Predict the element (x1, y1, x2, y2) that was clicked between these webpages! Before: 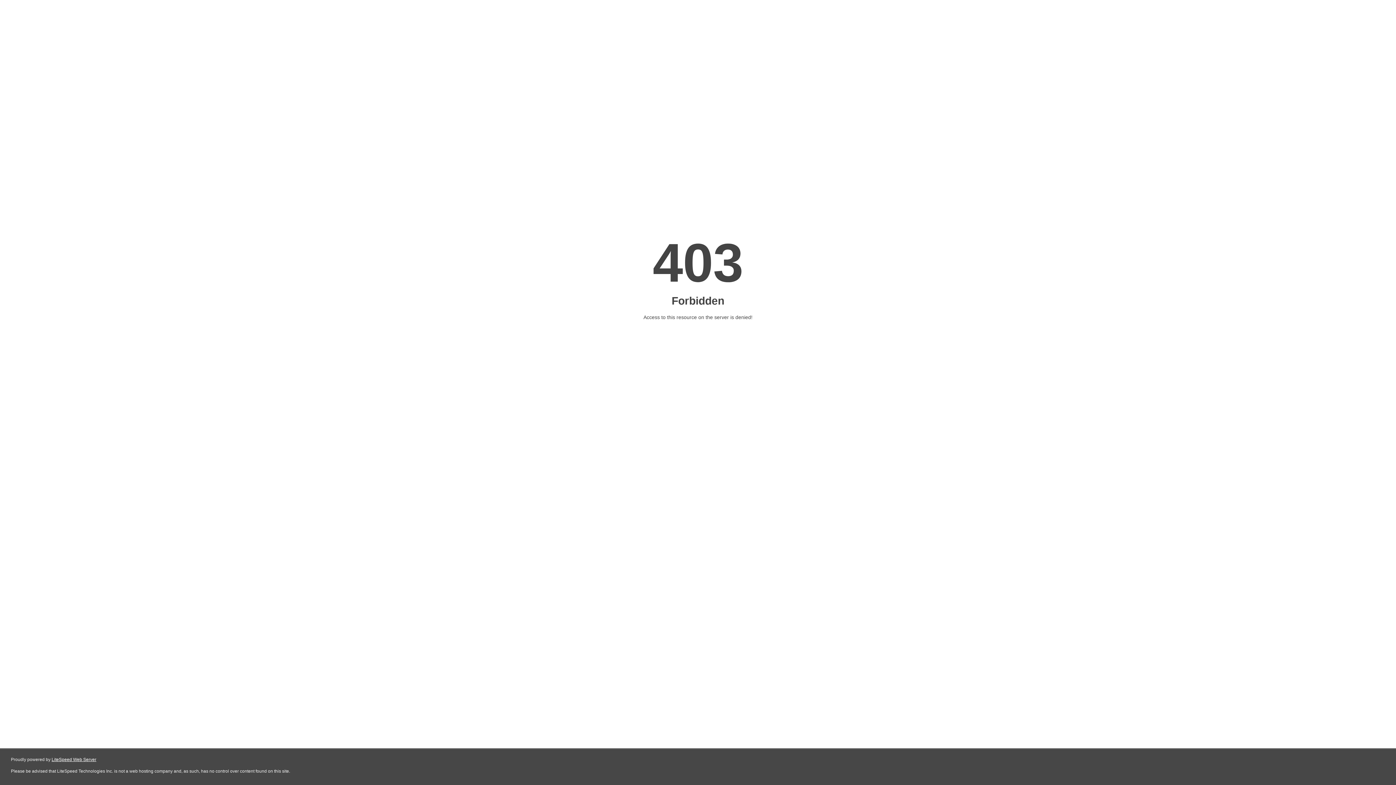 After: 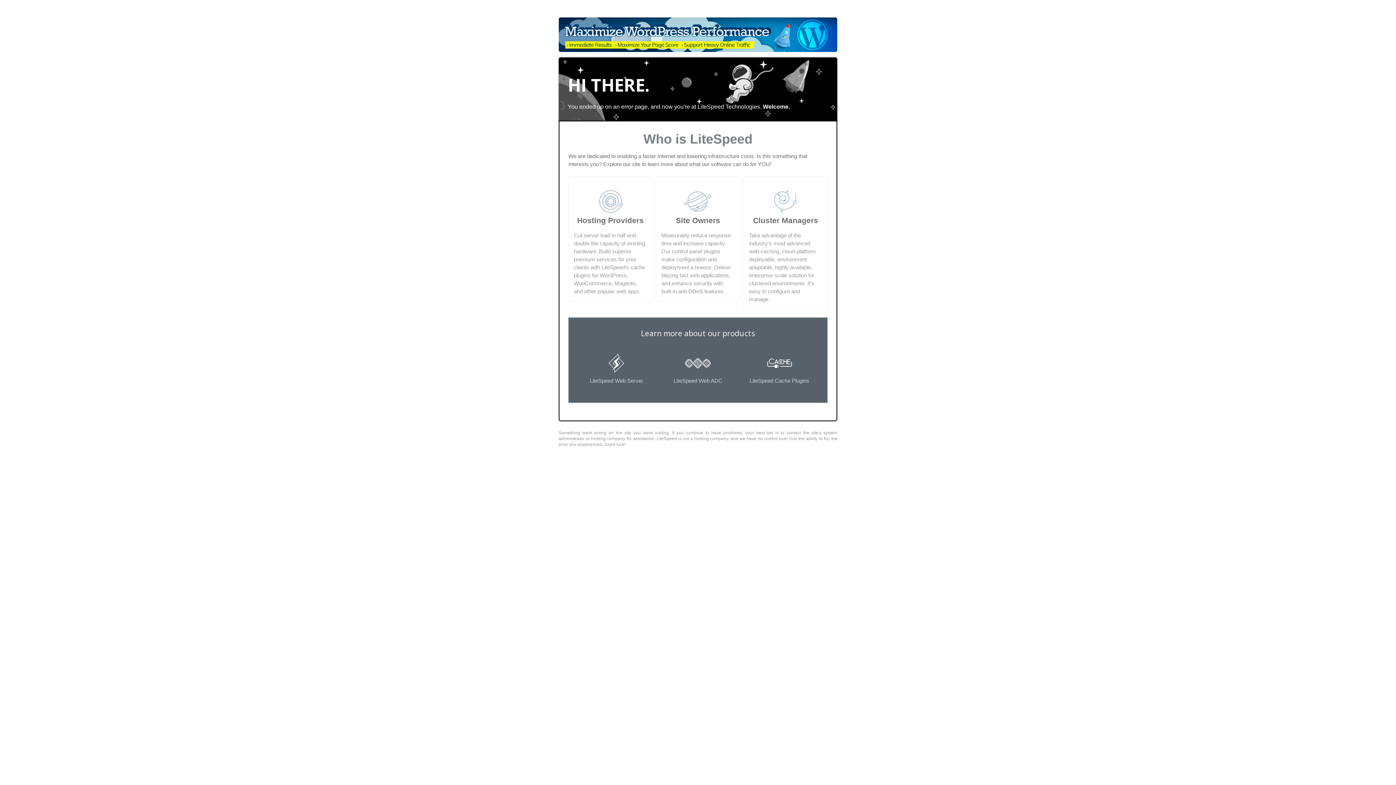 Action: bbox: (51, 757, 96, 762) label: LiteSpeed Web Server